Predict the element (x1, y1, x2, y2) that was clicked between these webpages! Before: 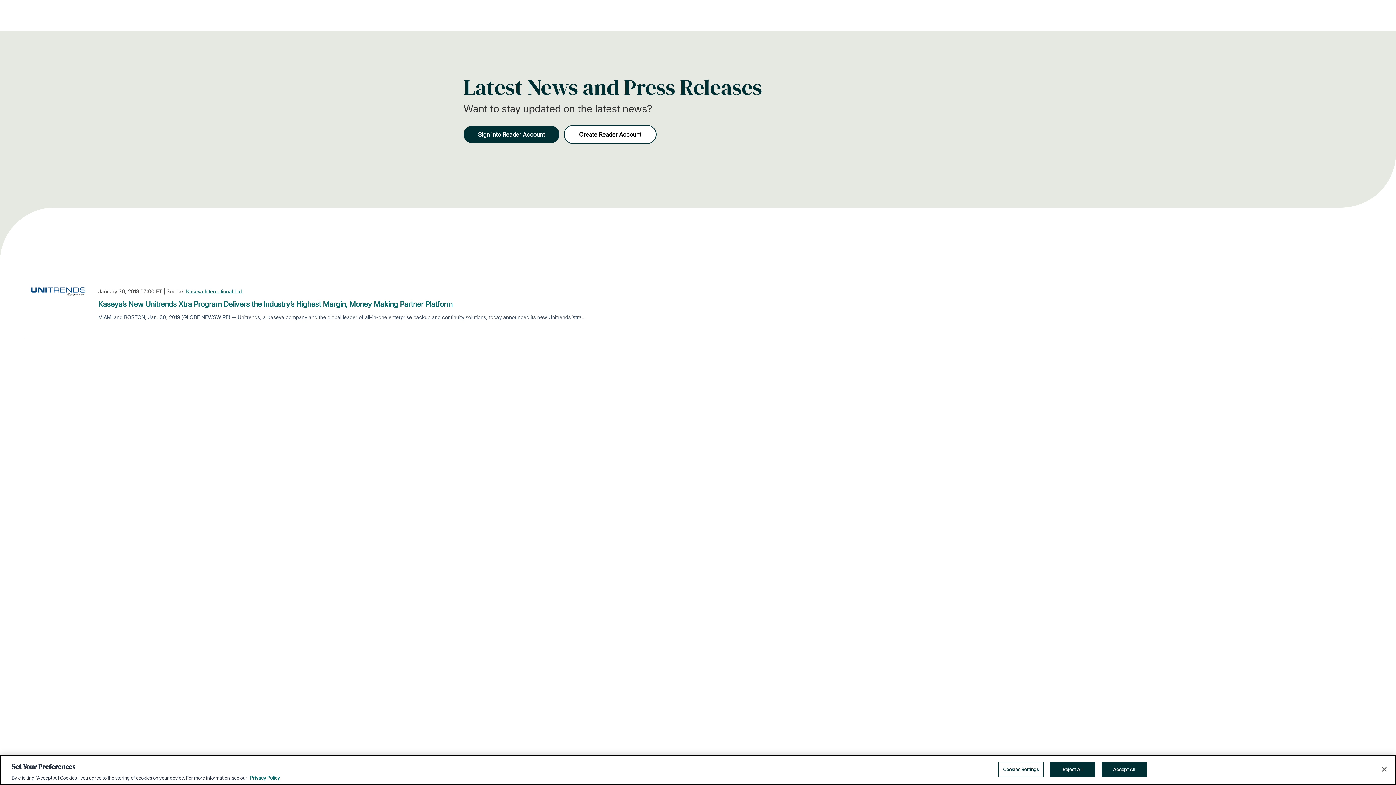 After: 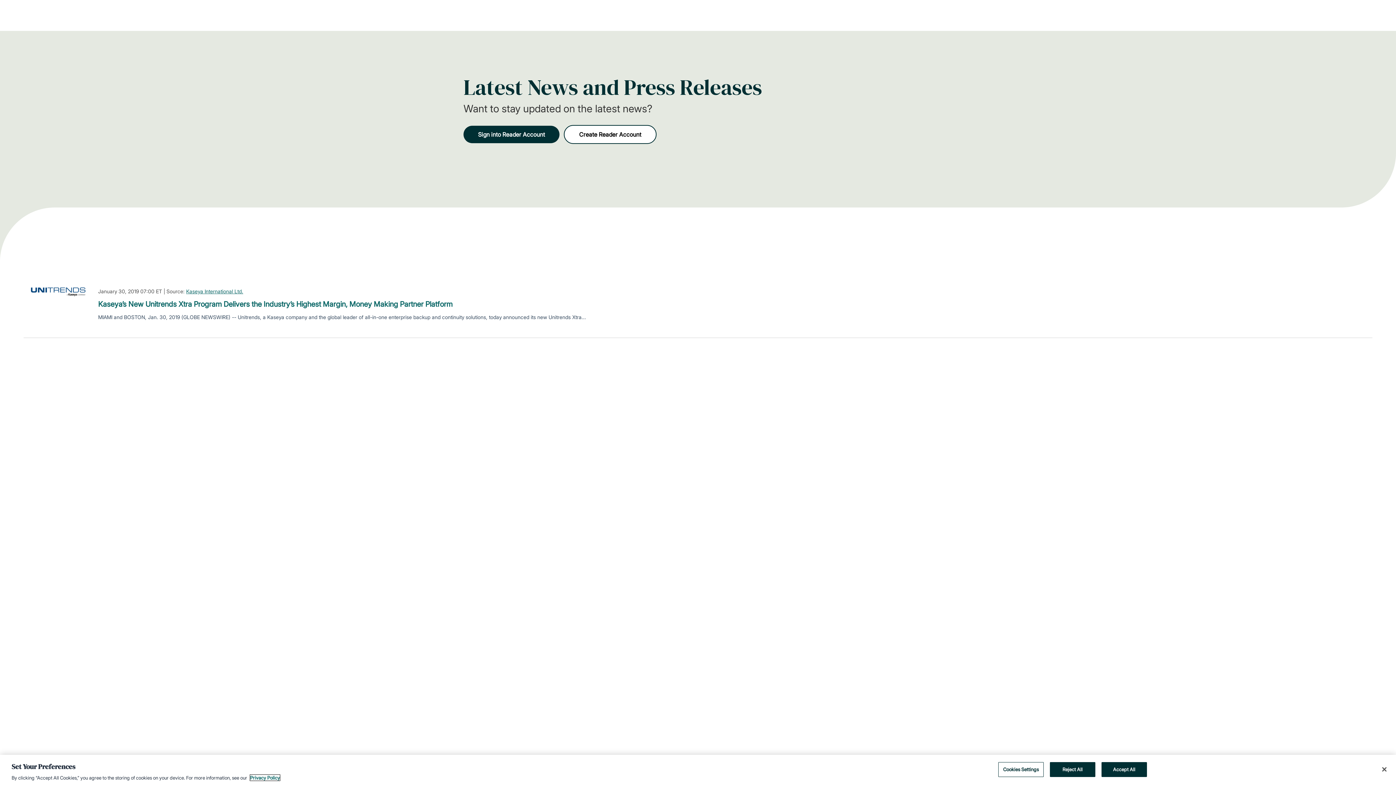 Action: bbox: (250, 775, 280, 781) label: More information about your privacy, opens in a new tab